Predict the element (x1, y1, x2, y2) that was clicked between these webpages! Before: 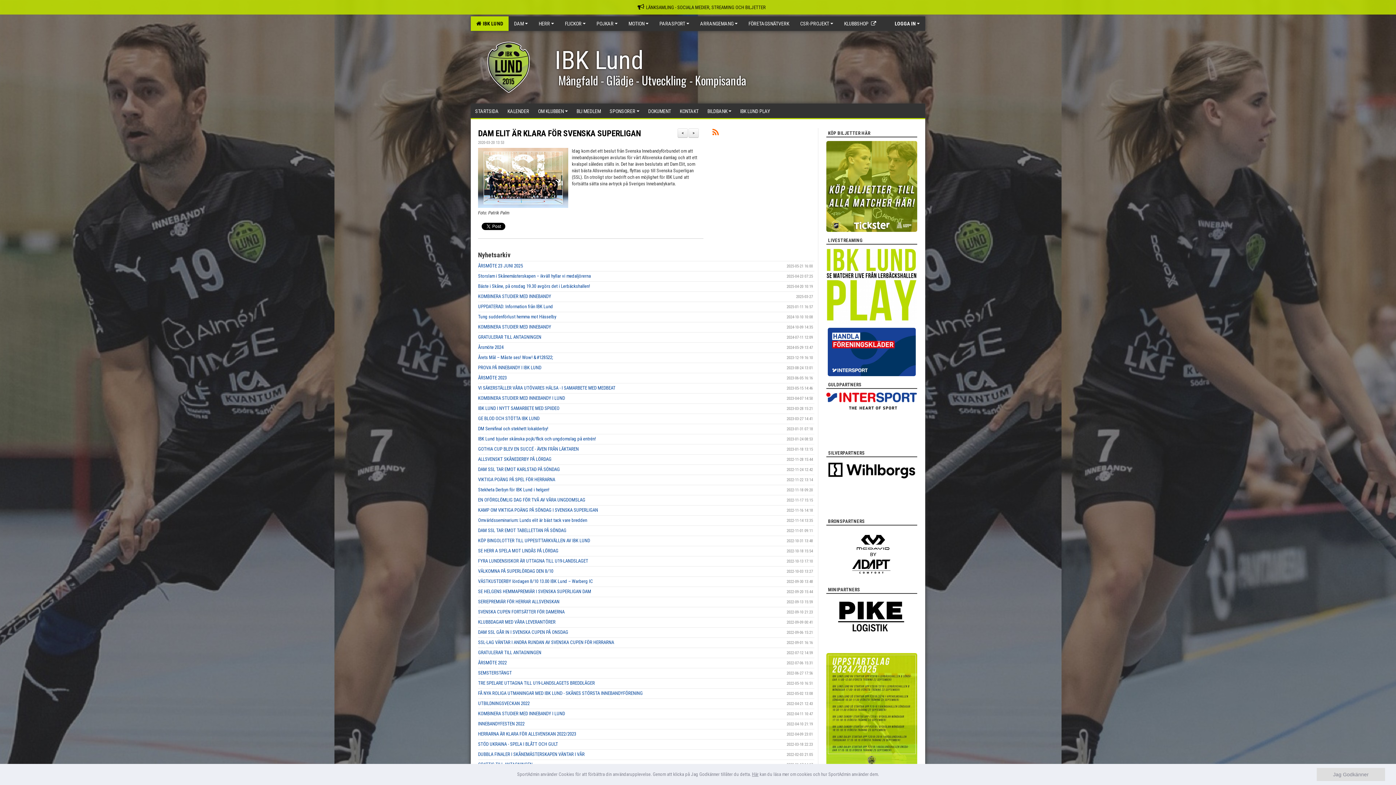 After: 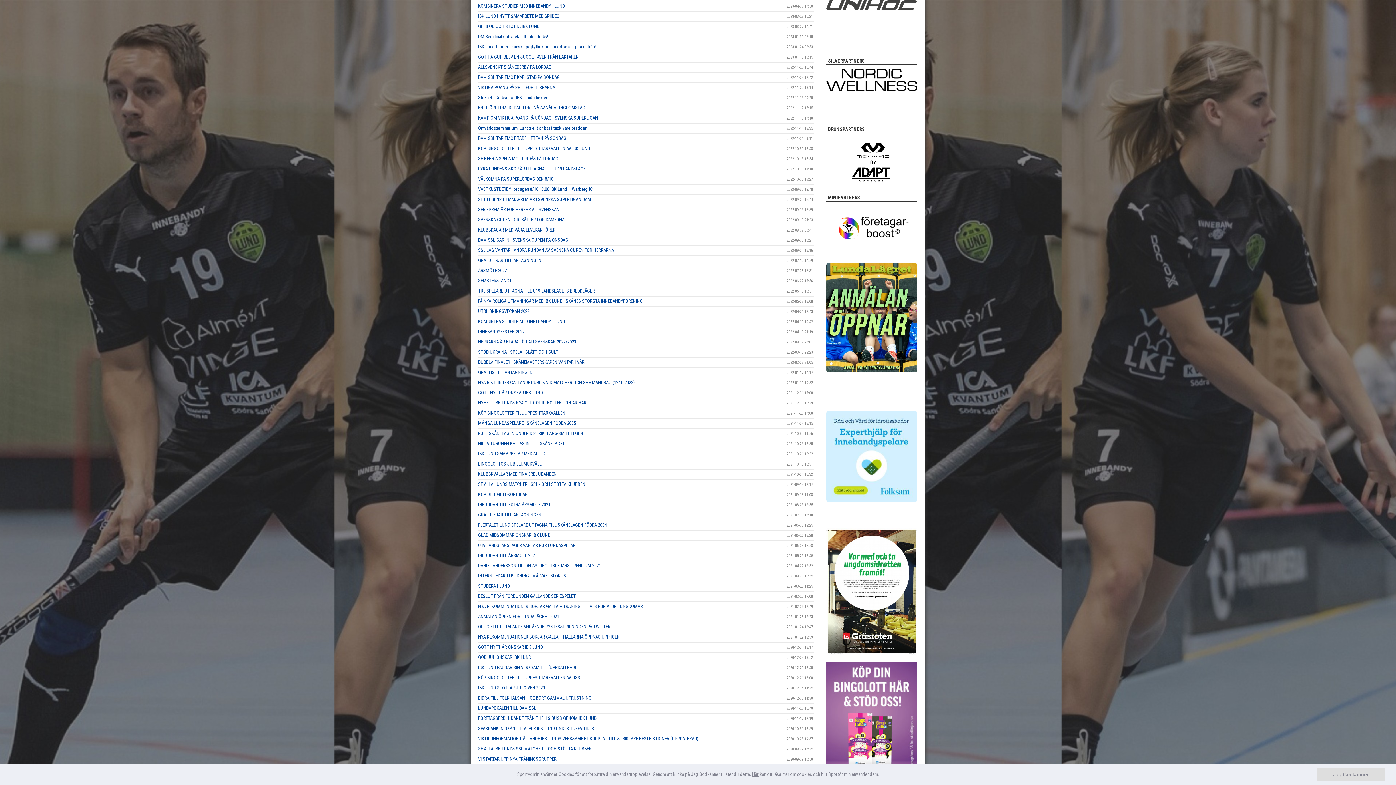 Action: bbox: (826, 392, 917, 441)